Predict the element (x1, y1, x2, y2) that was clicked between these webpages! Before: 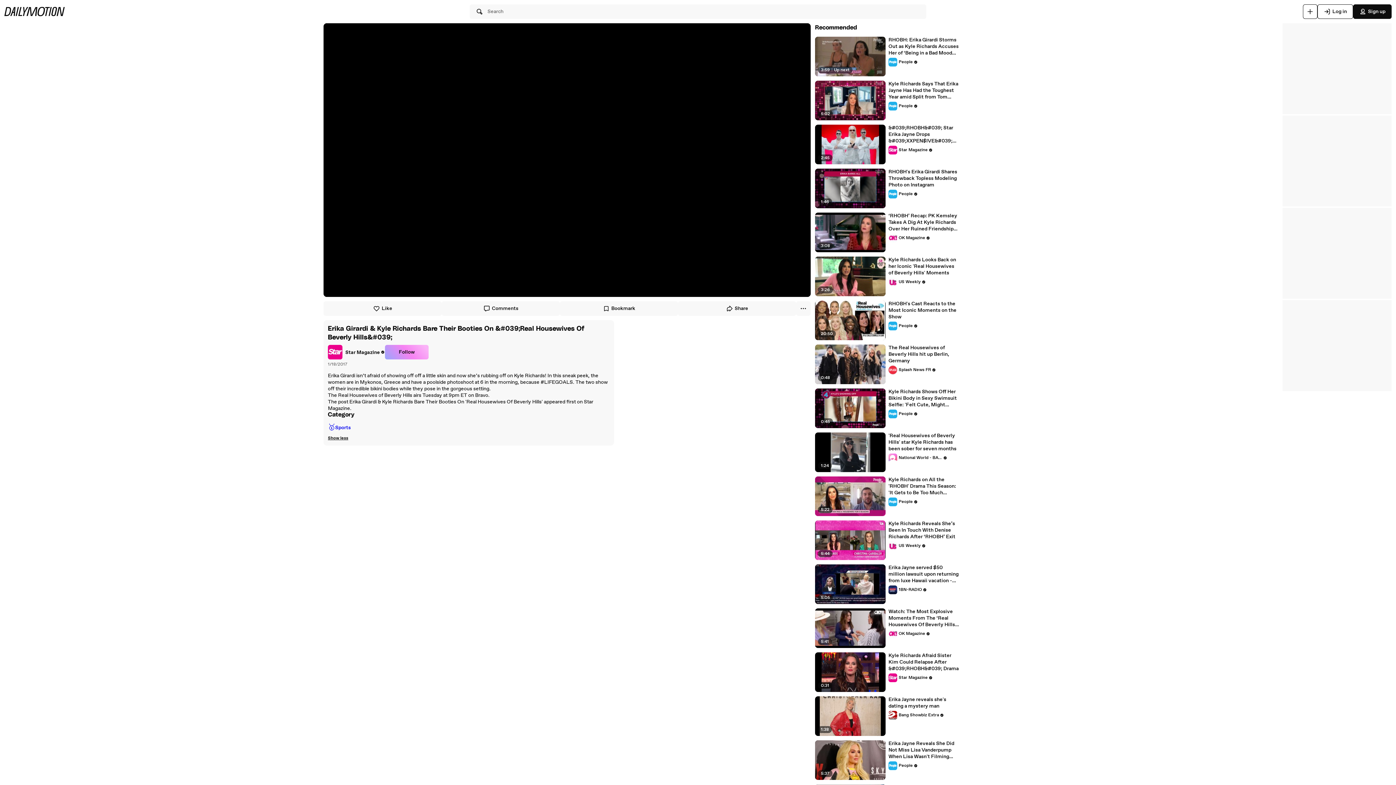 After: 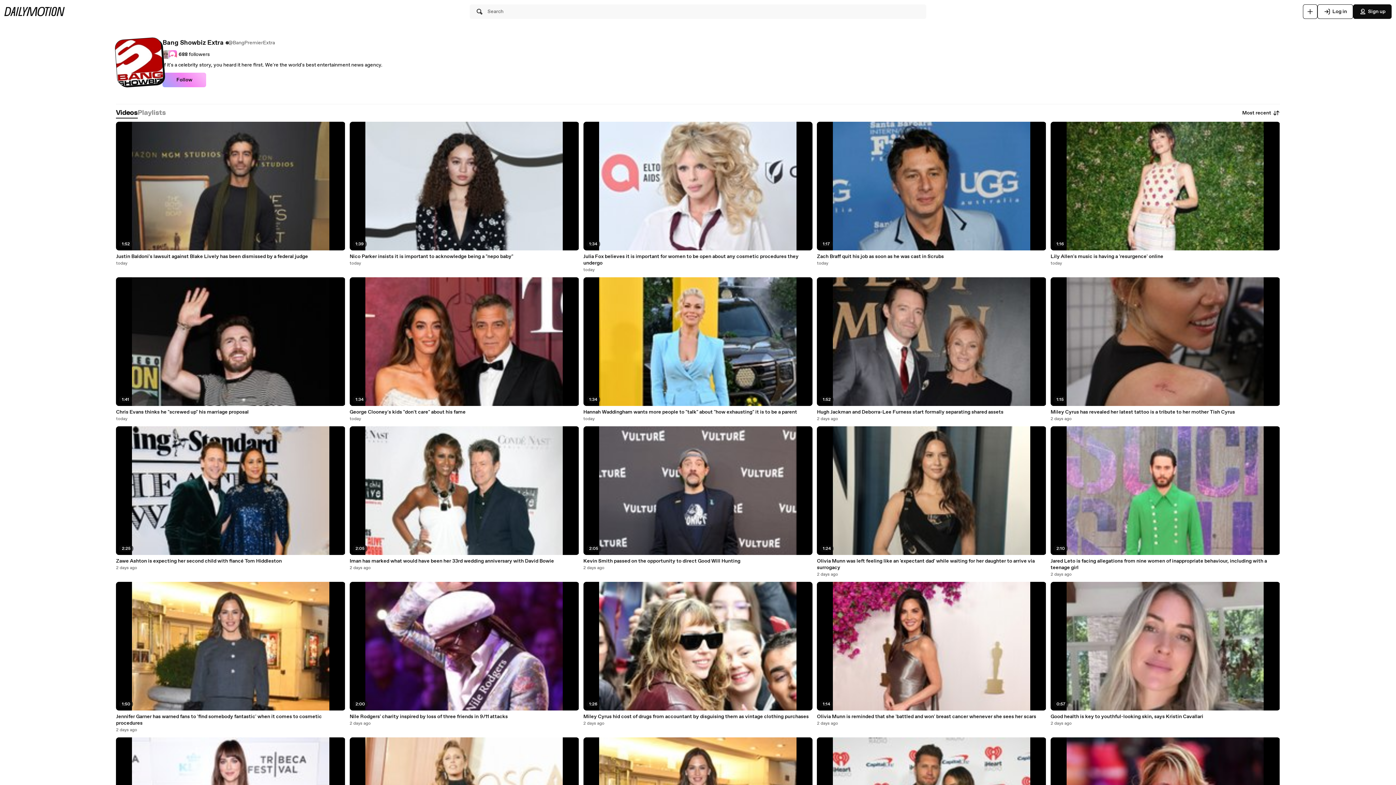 Action: label: Bang Showbiz Extra bbox: (888, 711, 944, 720)